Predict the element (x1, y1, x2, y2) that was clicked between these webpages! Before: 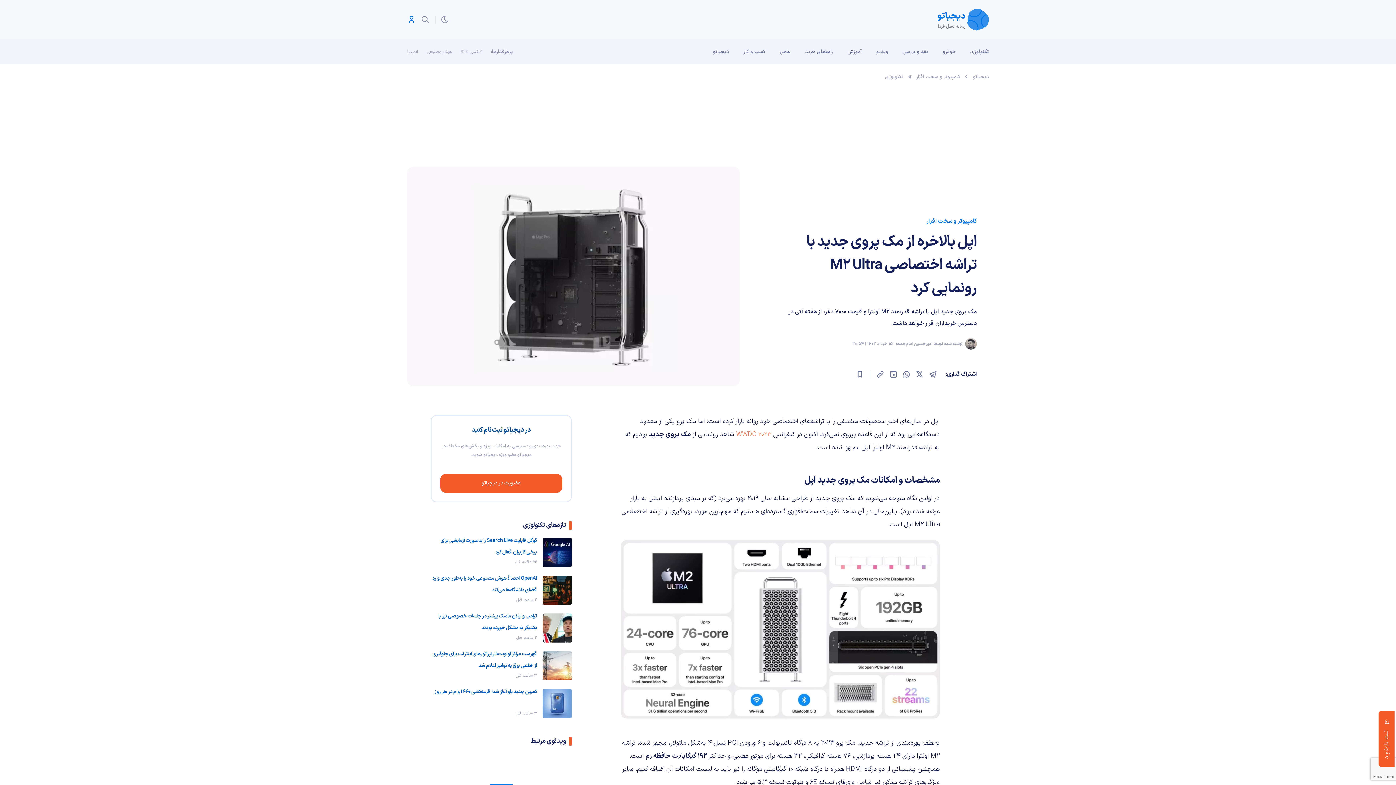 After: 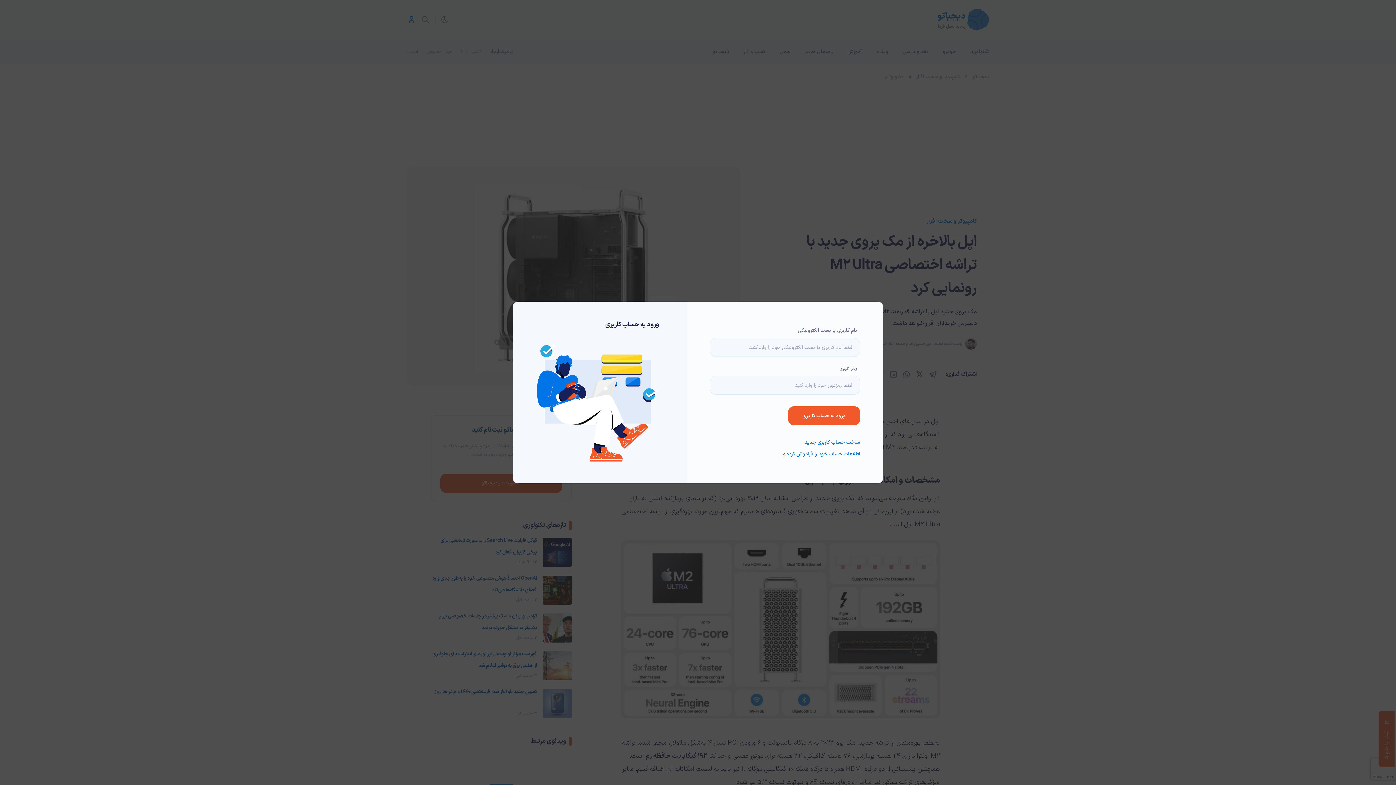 Action: bbox: (855, 370, 864, 379)